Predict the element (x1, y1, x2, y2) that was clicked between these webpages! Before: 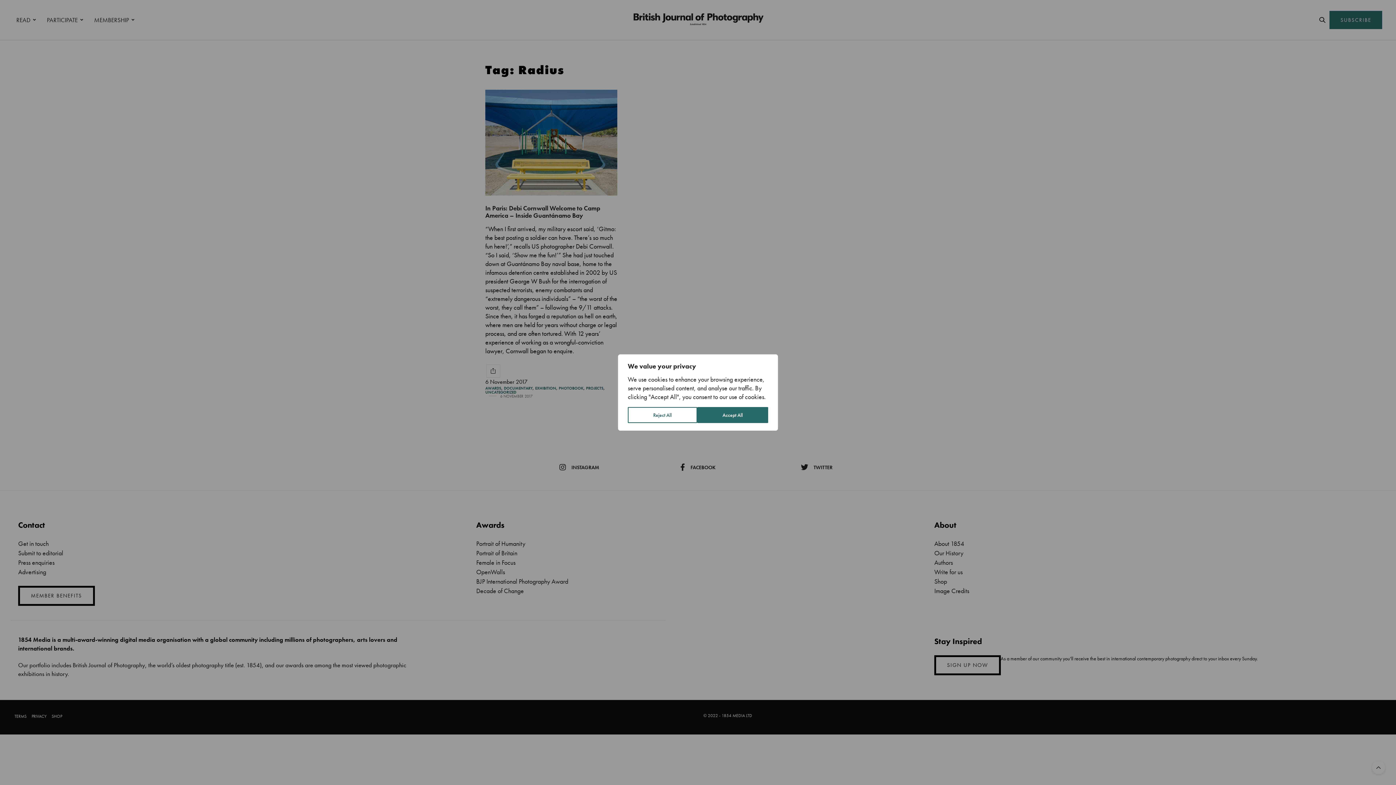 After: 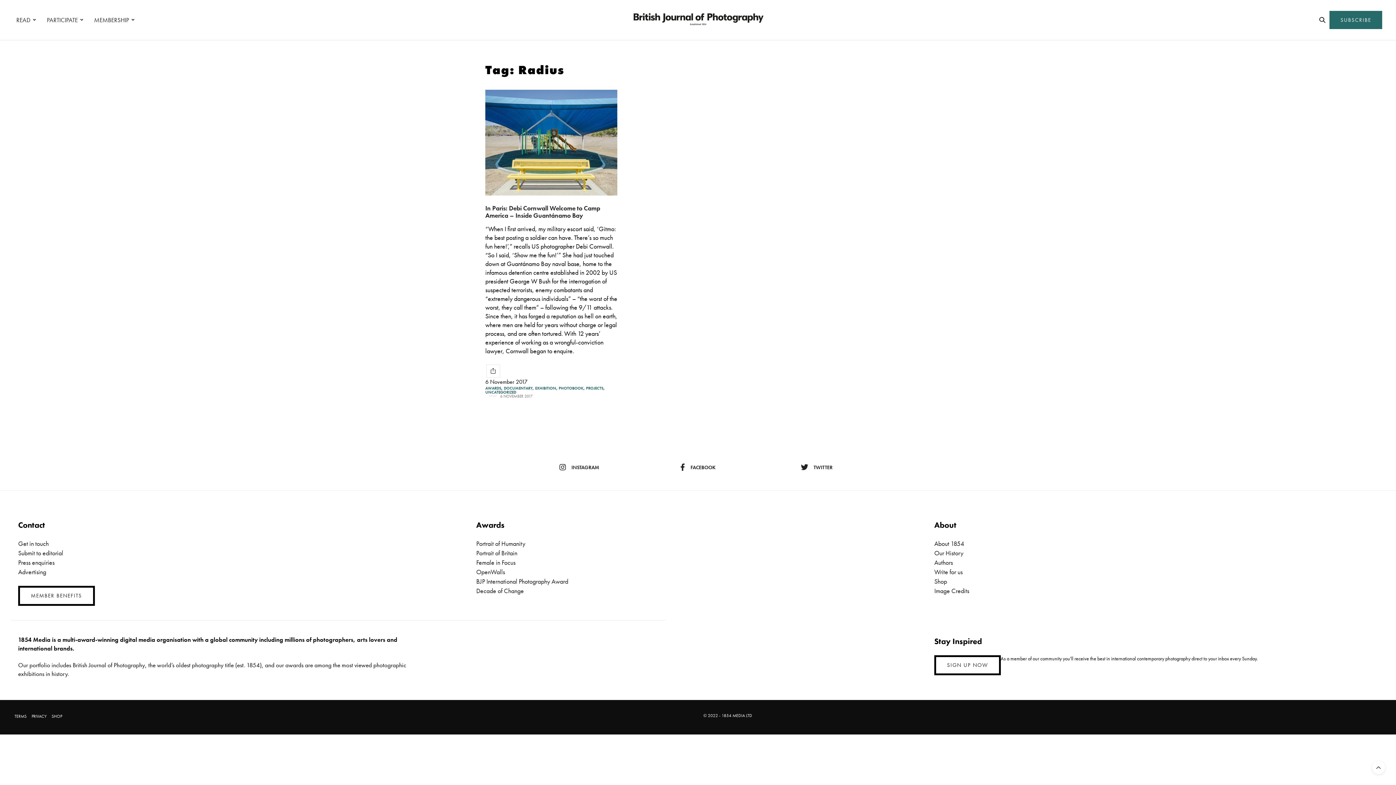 Action: bbox: (628, 407, 697, 423) label: Reject All